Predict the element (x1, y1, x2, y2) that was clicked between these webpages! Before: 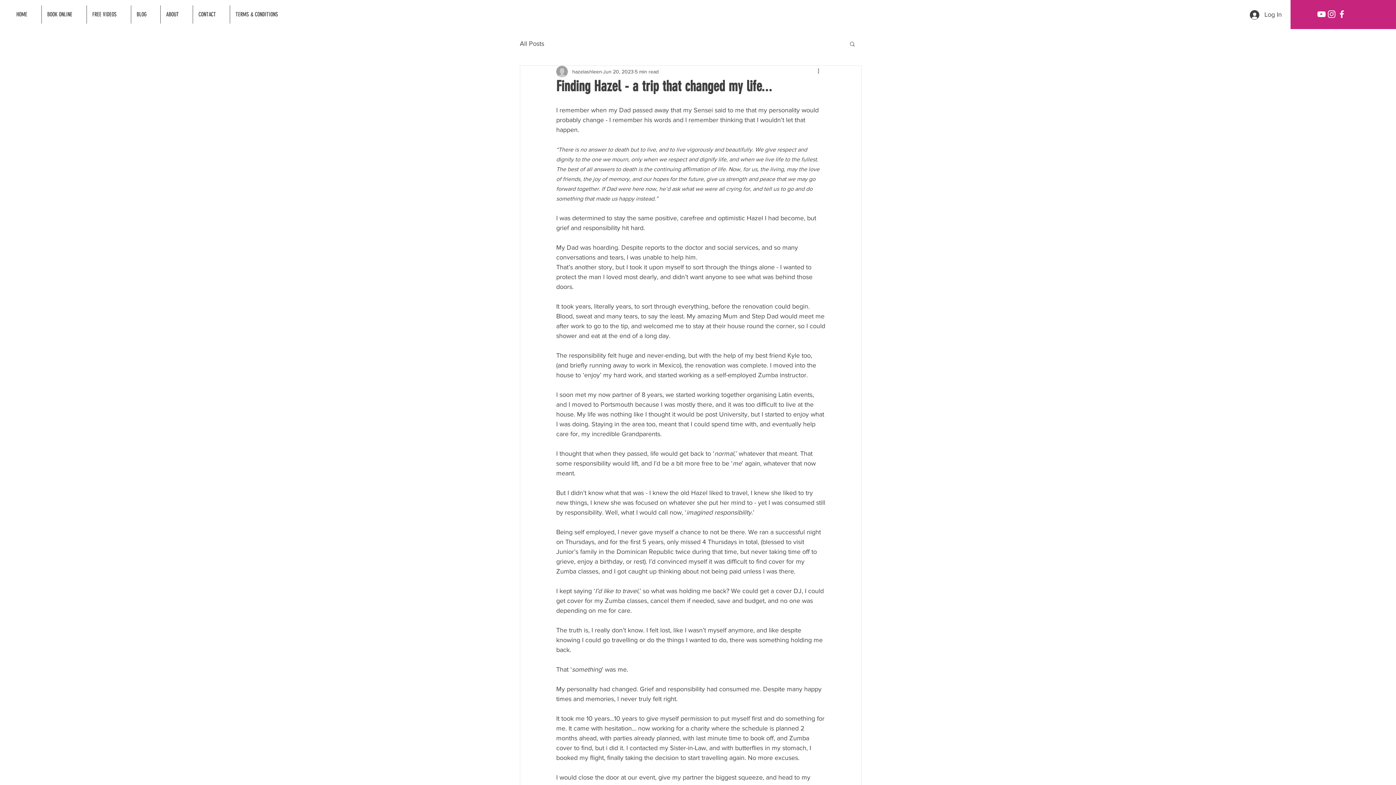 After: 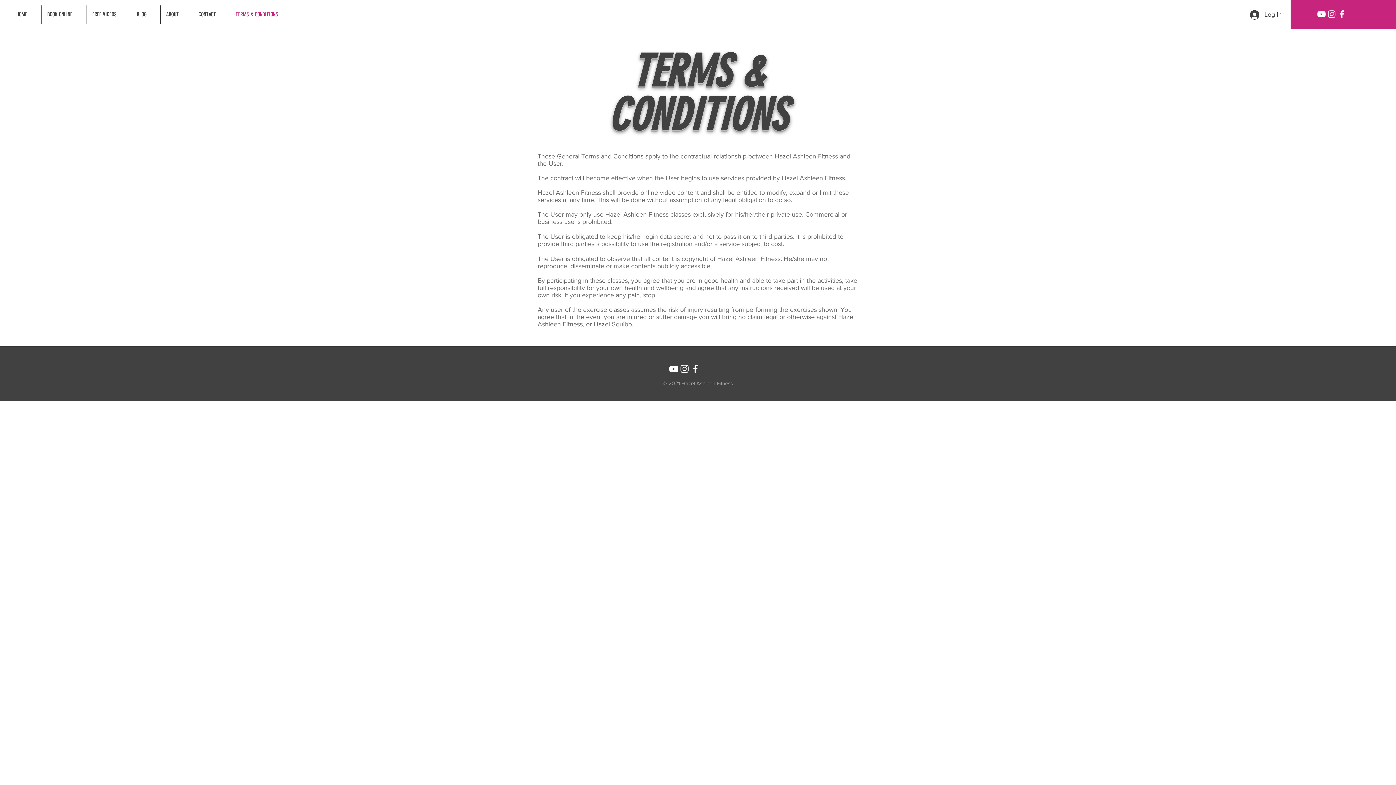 Action: bbox: (230, 5, 292, 23) label: TERMS & CONDITIONS